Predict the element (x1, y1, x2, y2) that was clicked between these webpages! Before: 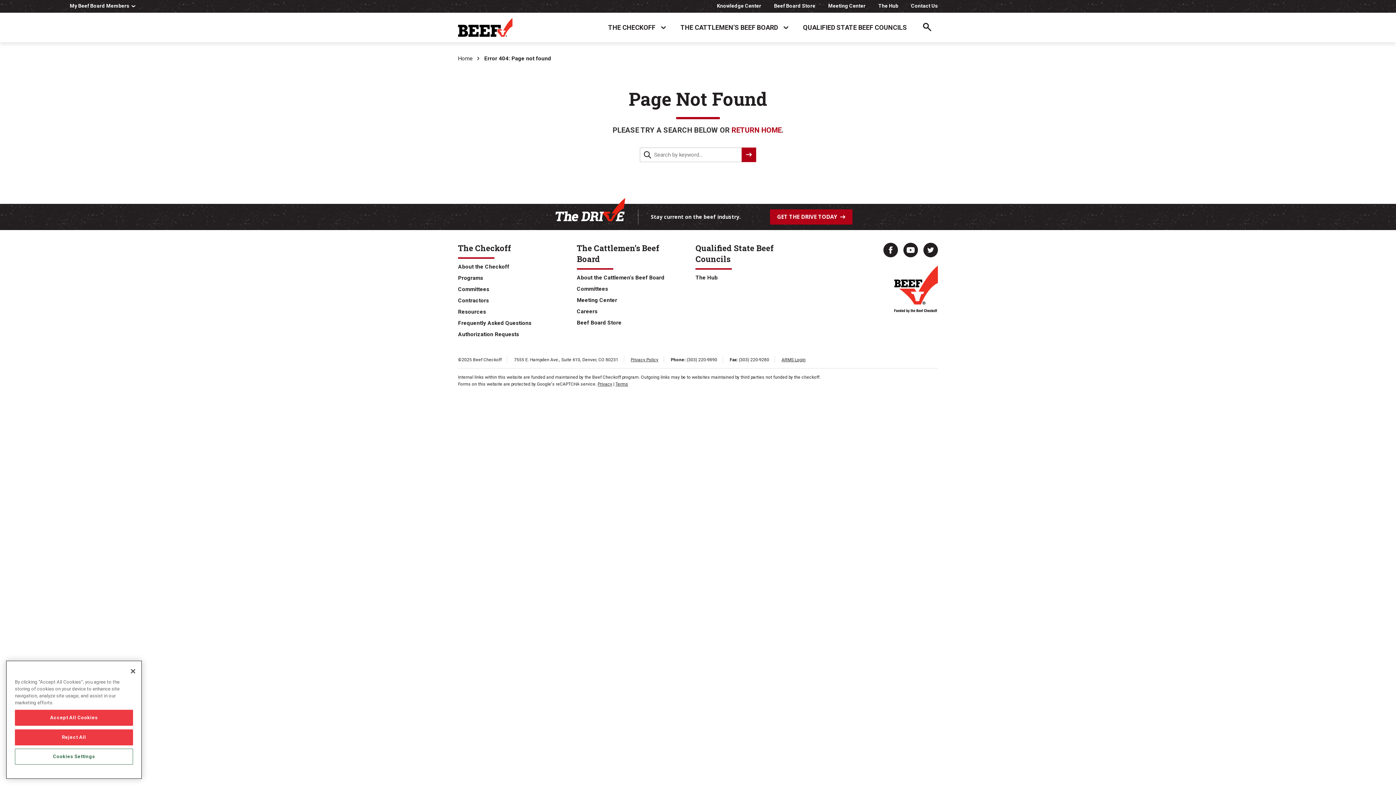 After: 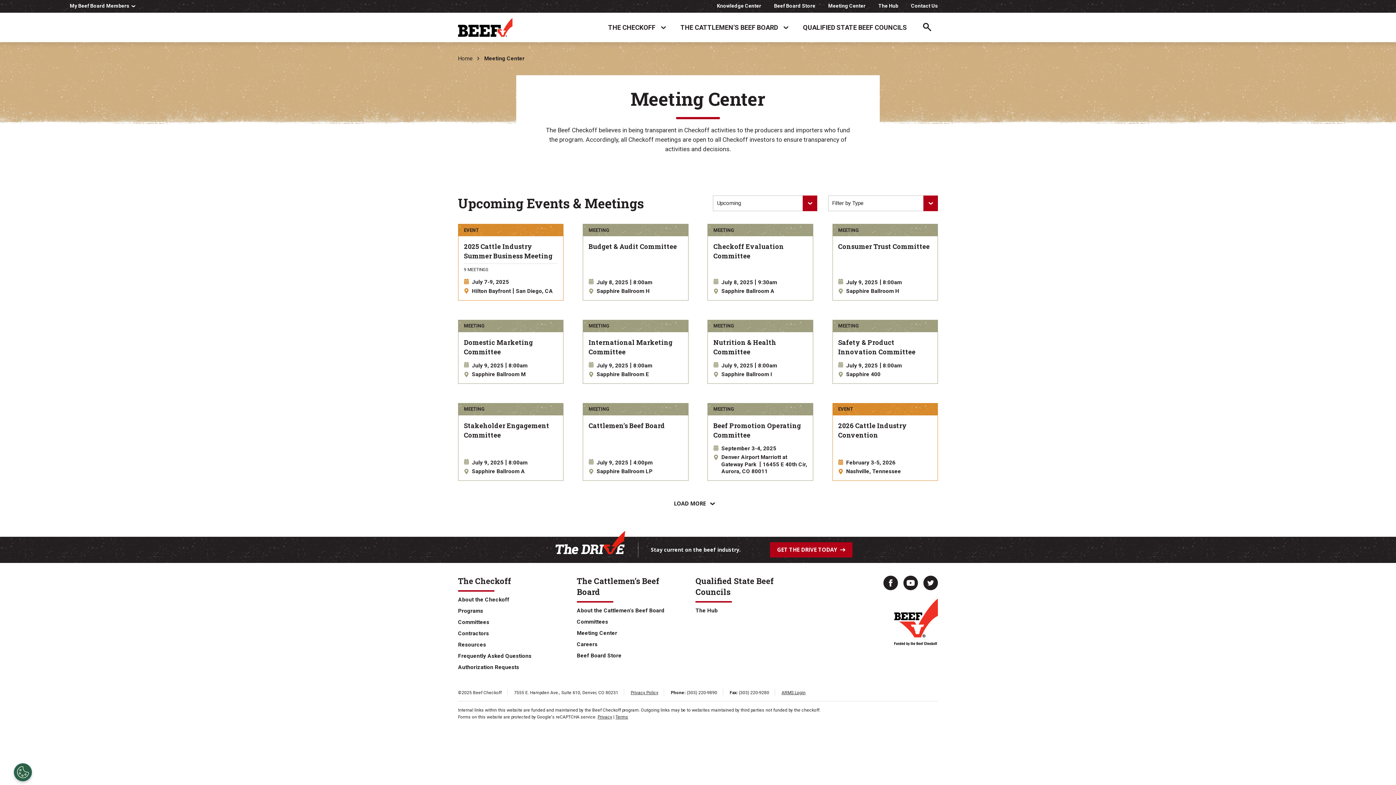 Action: label: Meeting Center bbox: (576, 297, 617, 303)